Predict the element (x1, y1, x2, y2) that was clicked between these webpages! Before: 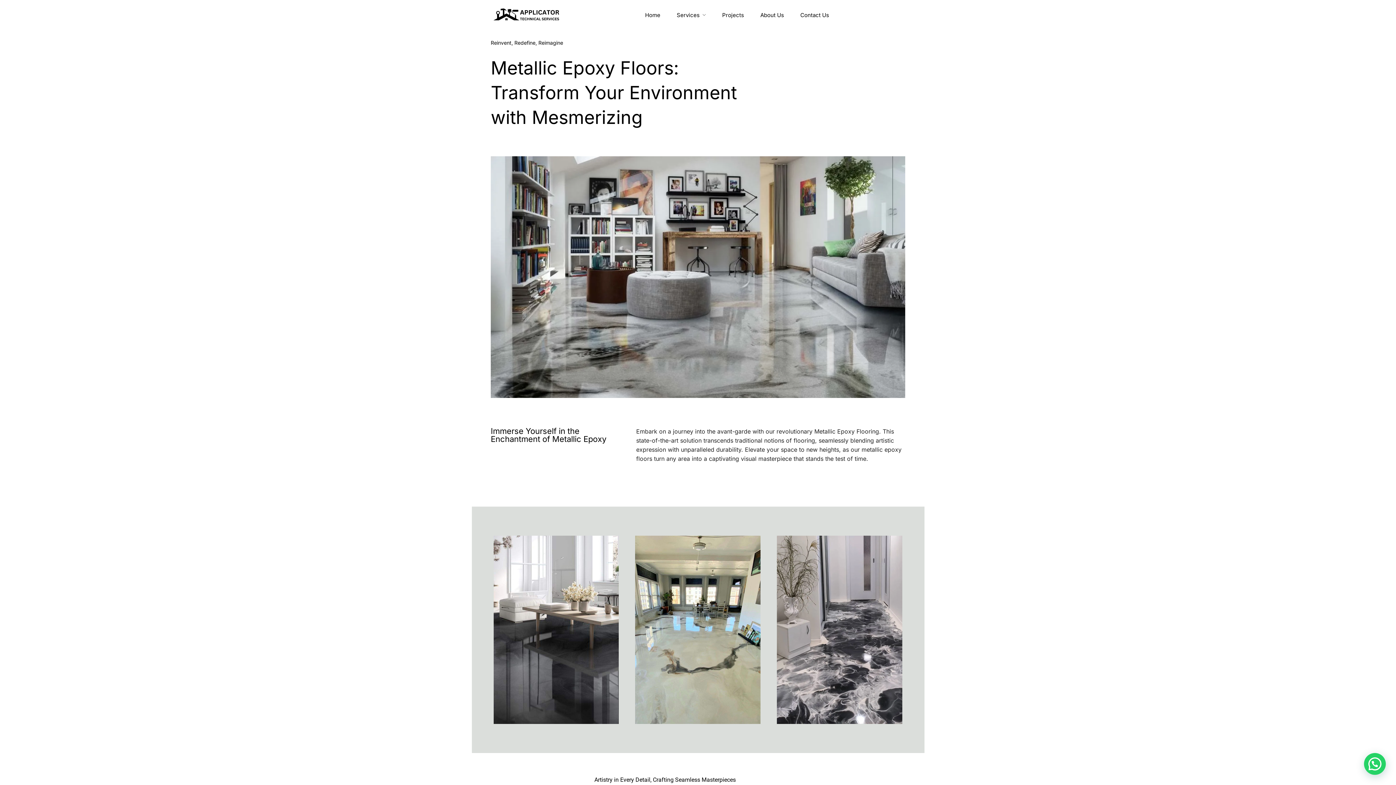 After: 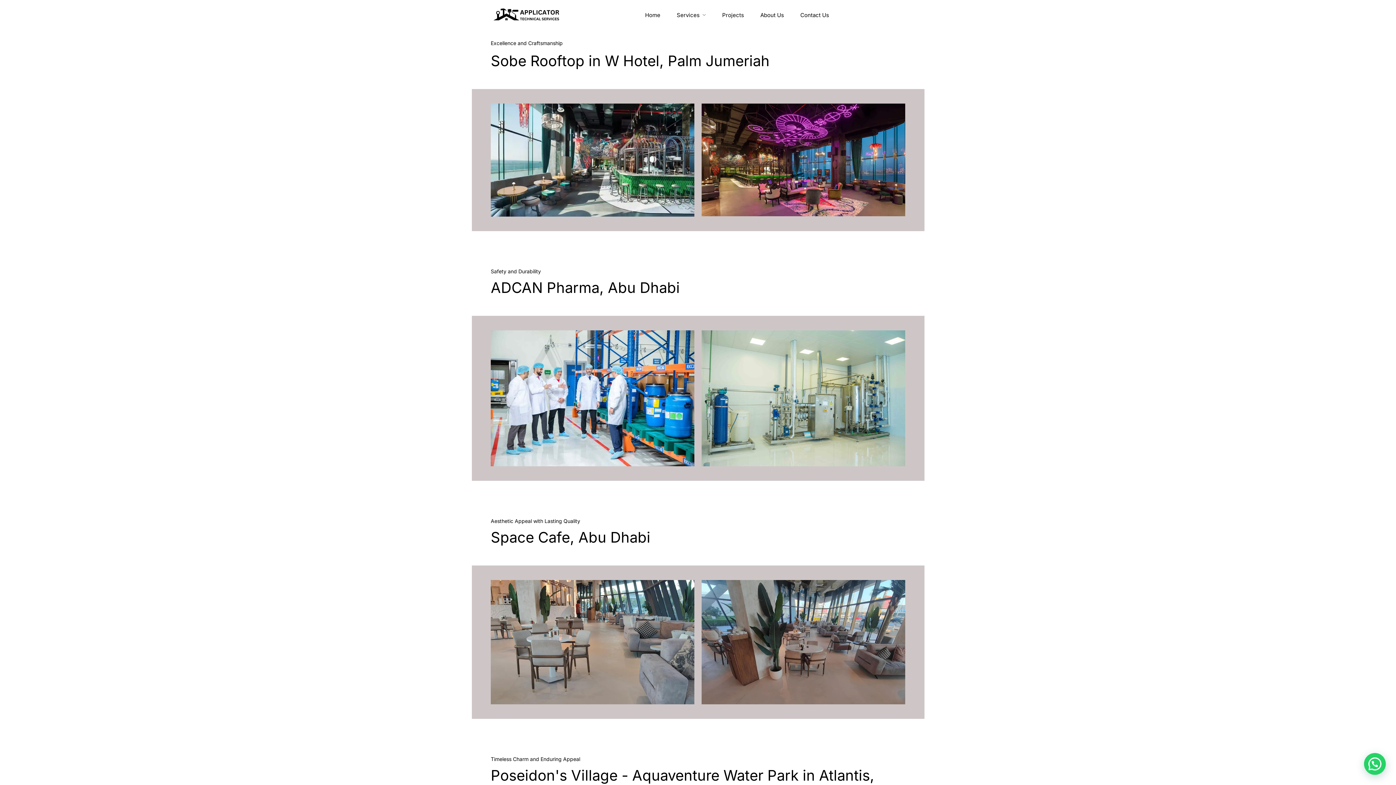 Action: label: Projects bbox: (722, 9, 744, 20)